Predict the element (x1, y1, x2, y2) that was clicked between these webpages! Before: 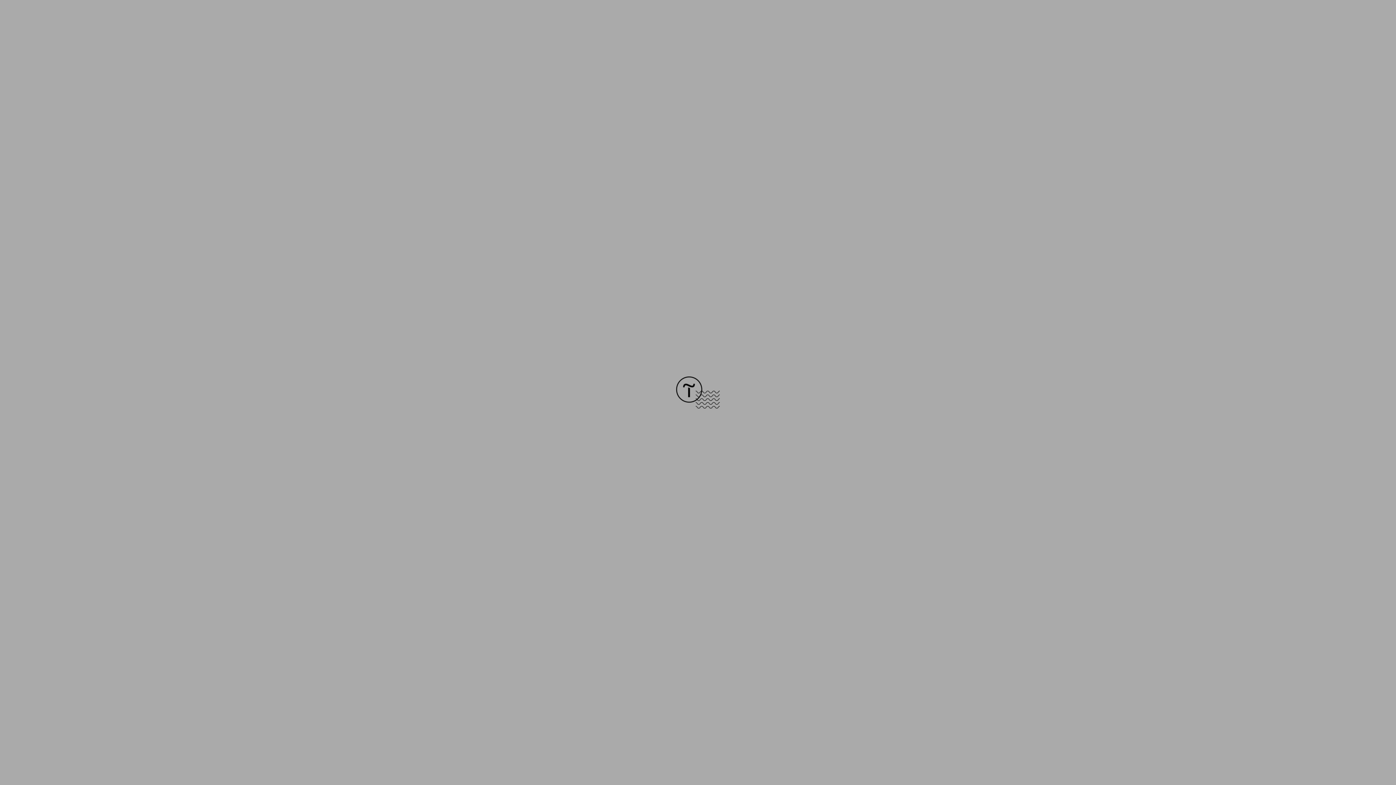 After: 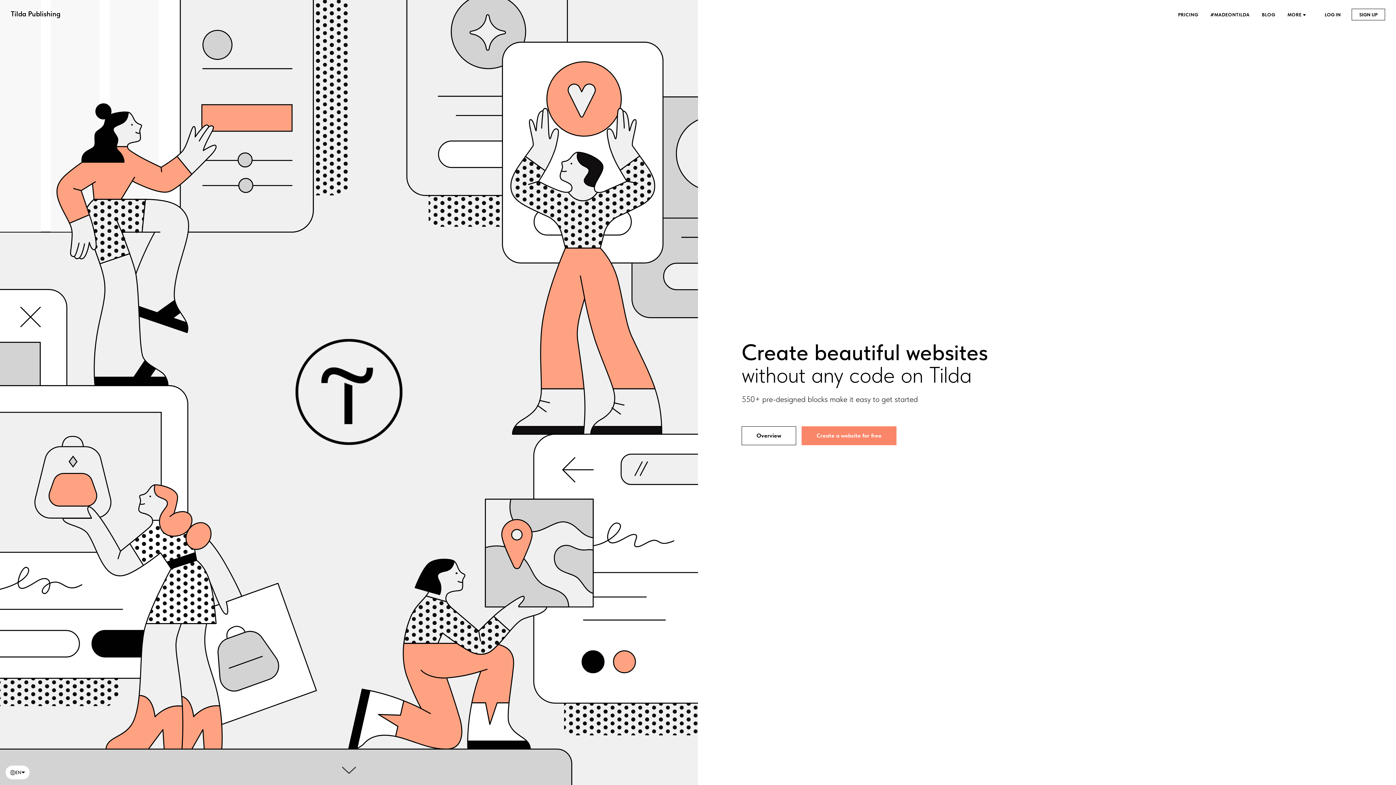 Action: bbox: (676, 403, 720, 409)